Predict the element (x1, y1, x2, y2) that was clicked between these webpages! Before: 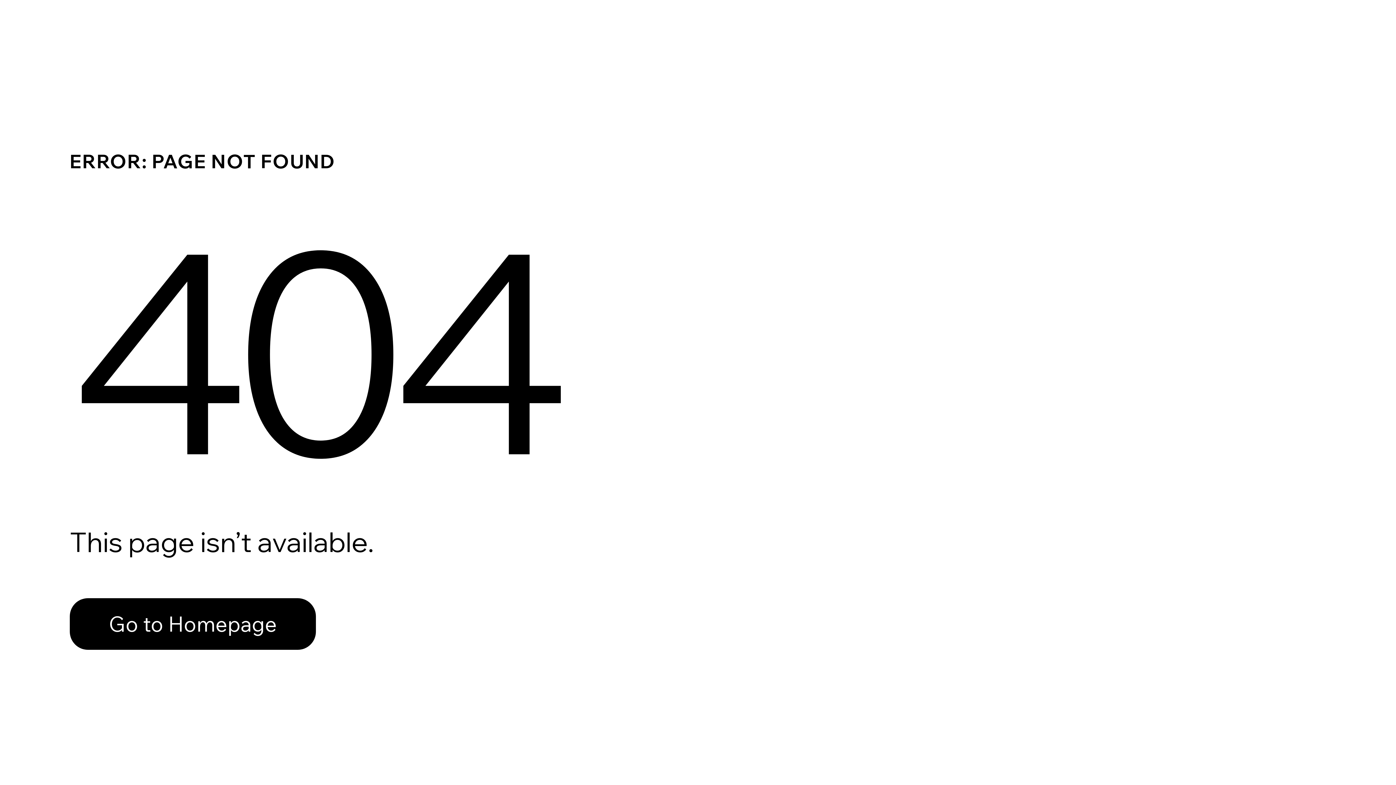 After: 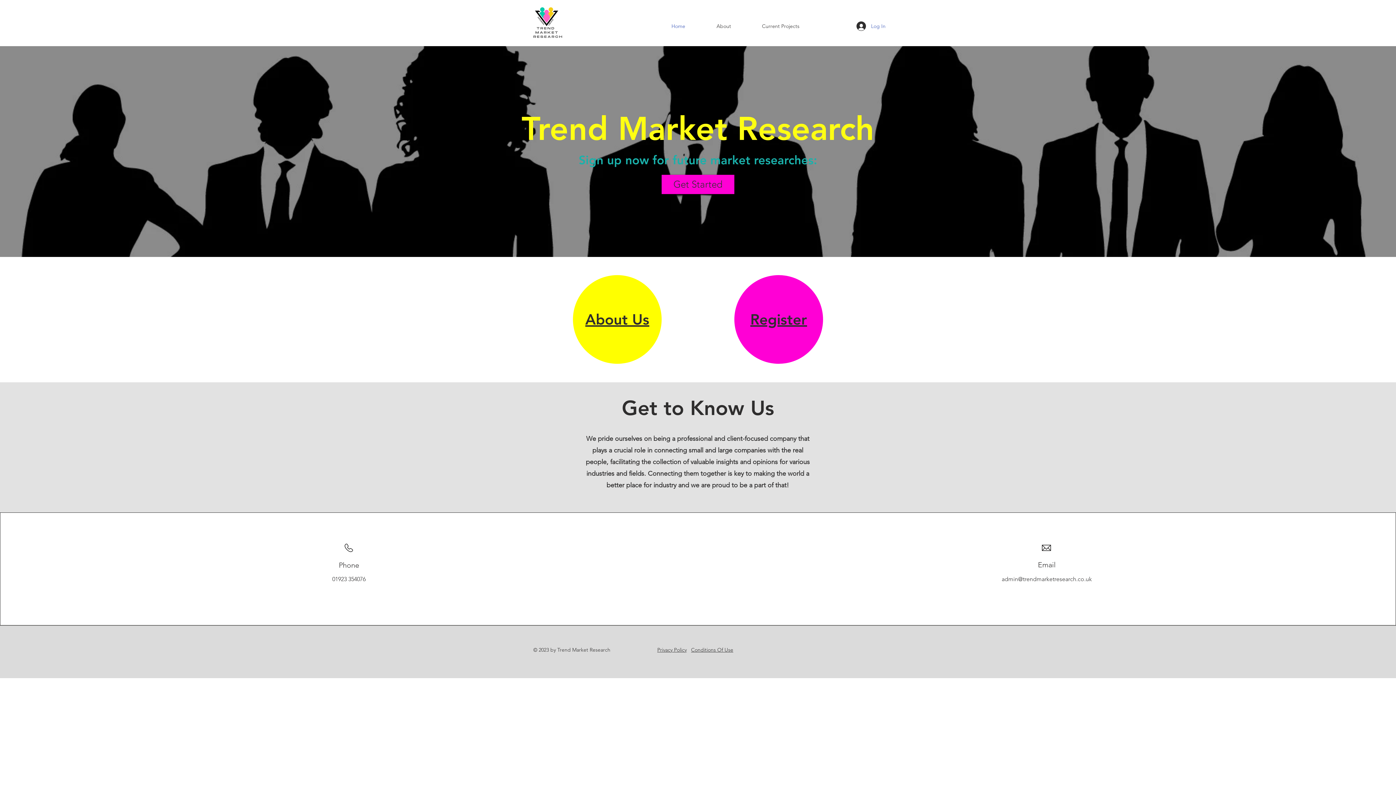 Action: bbox: (69, 598, 316, 650) label: Go to Homepage